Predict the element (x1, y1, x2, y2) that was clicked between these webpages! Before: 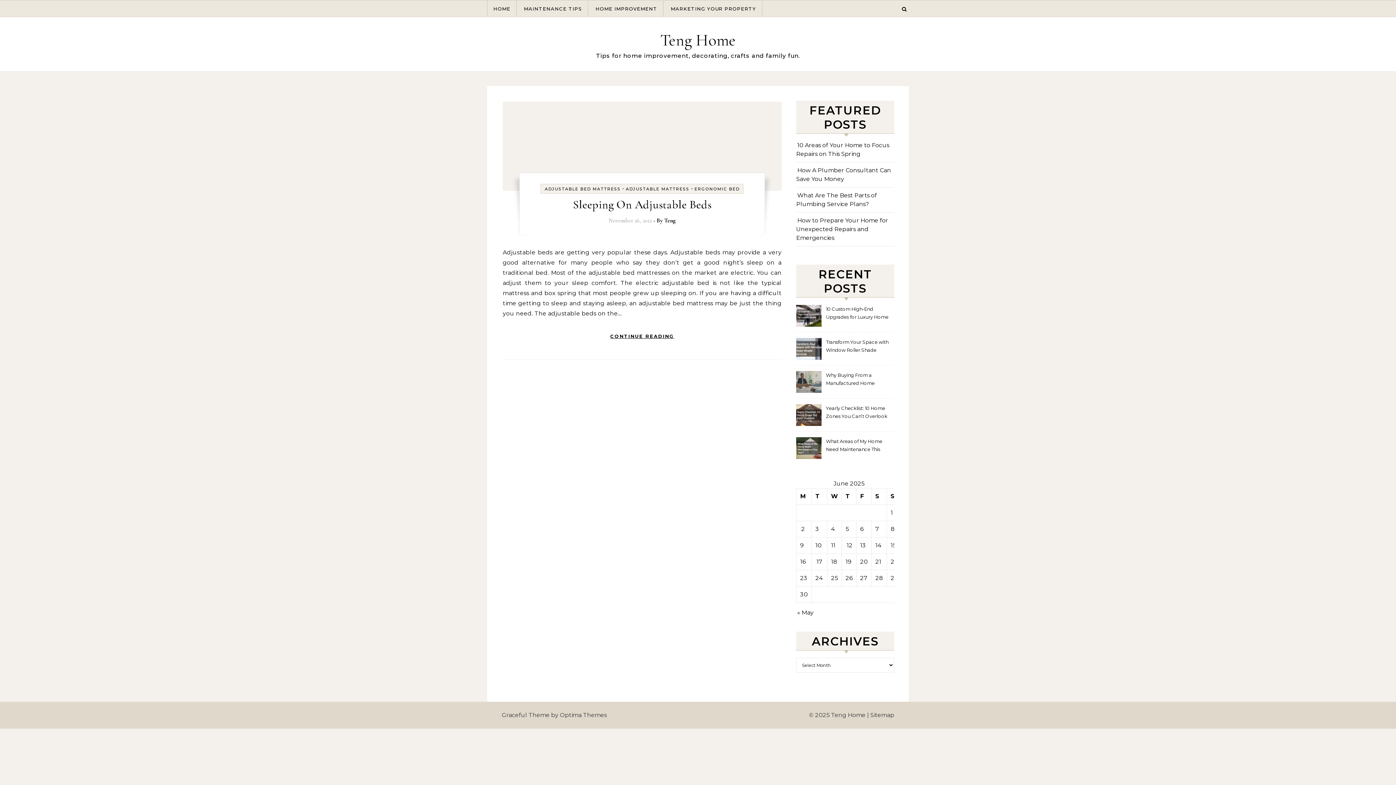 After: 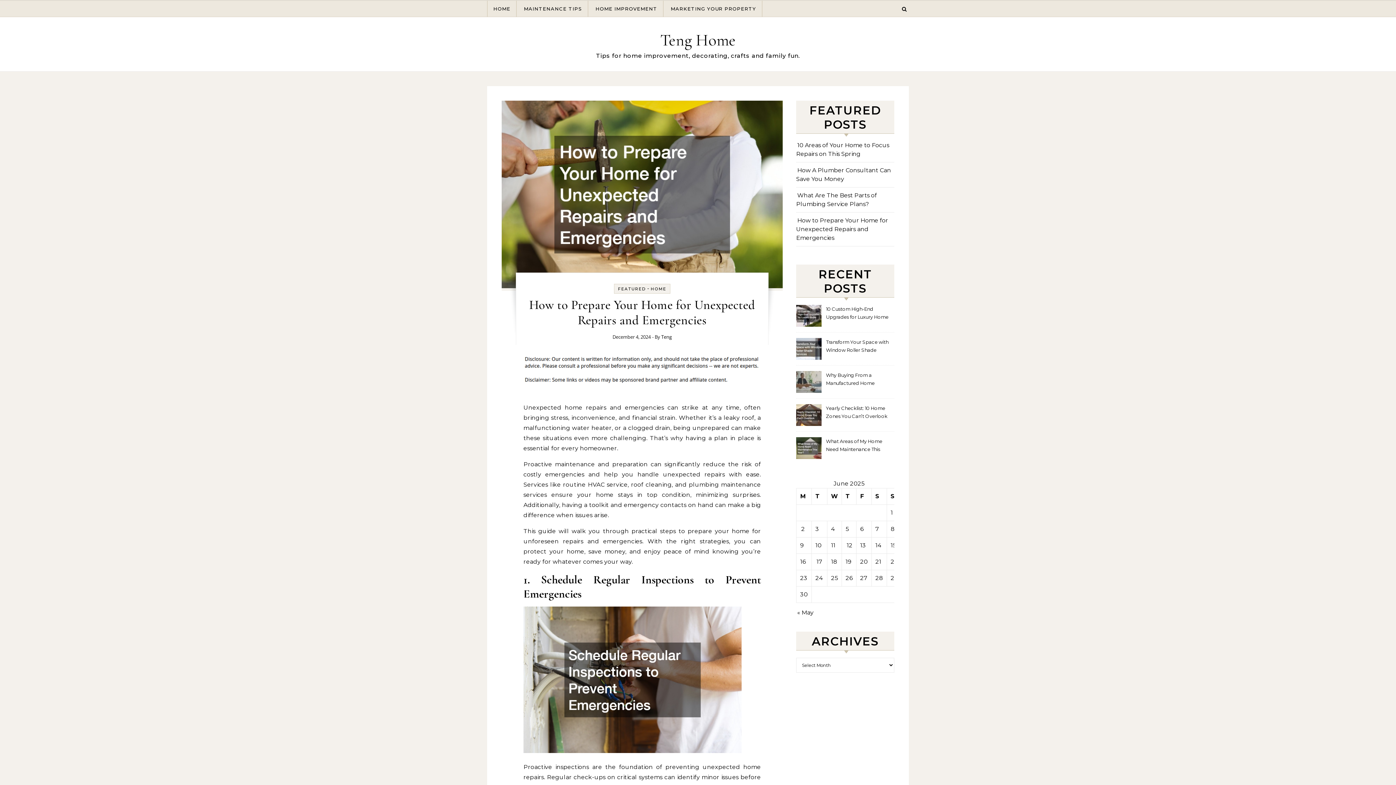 Action: label: How to Prepare Your Home for Unexpected Repairs and Emergencies bbox: (796, 217, 888, 241)